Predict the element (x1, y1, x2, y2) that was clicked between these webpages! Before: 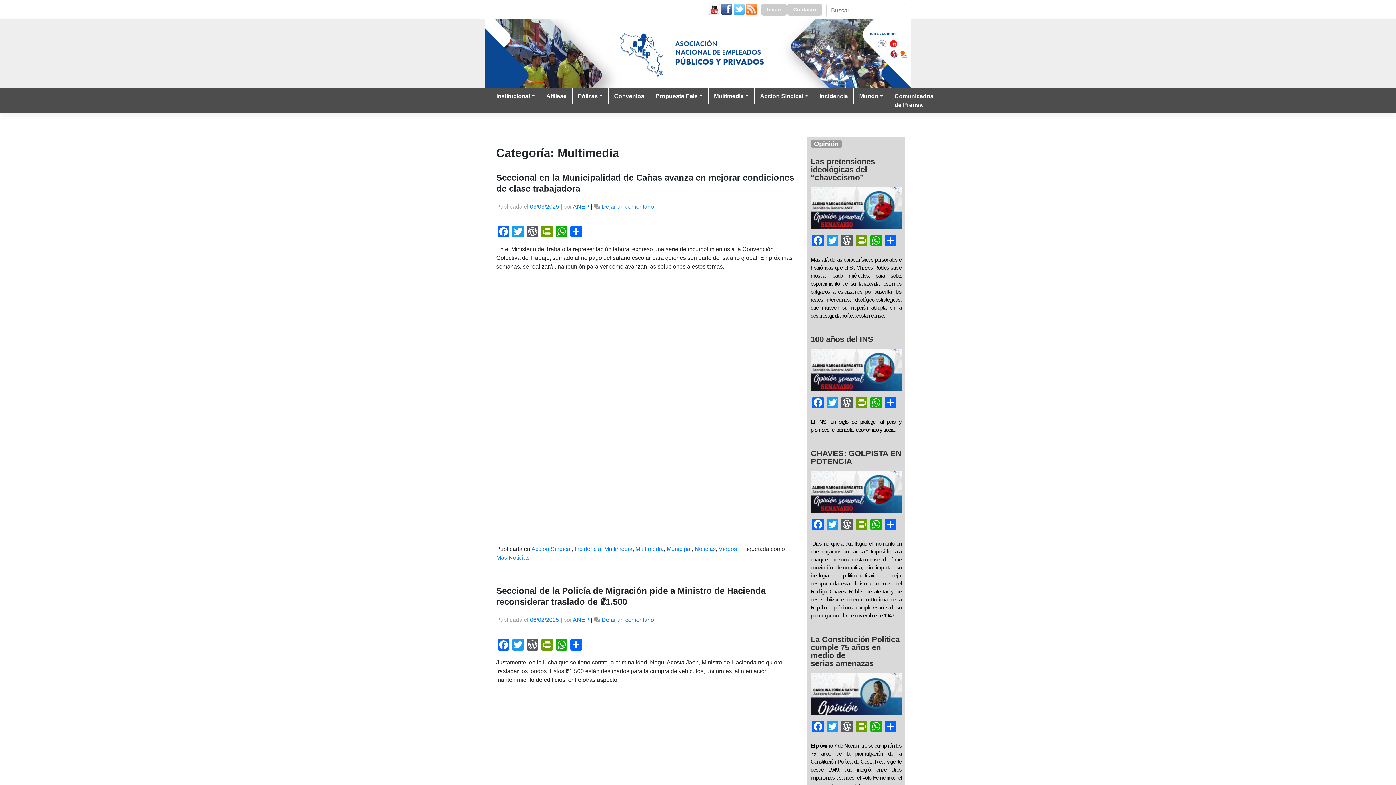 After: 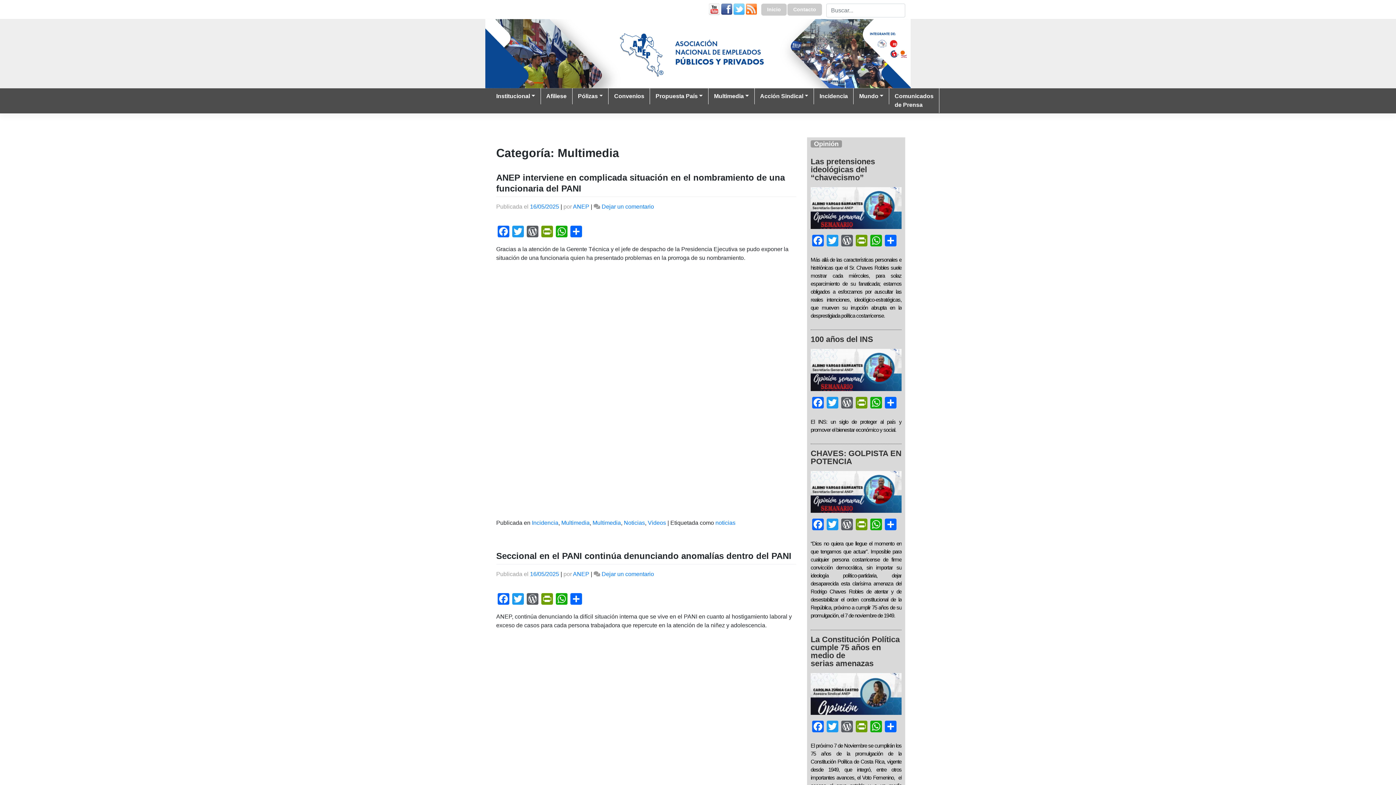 Action: bbox: (635, 546, 664, 552) label: Multimedia